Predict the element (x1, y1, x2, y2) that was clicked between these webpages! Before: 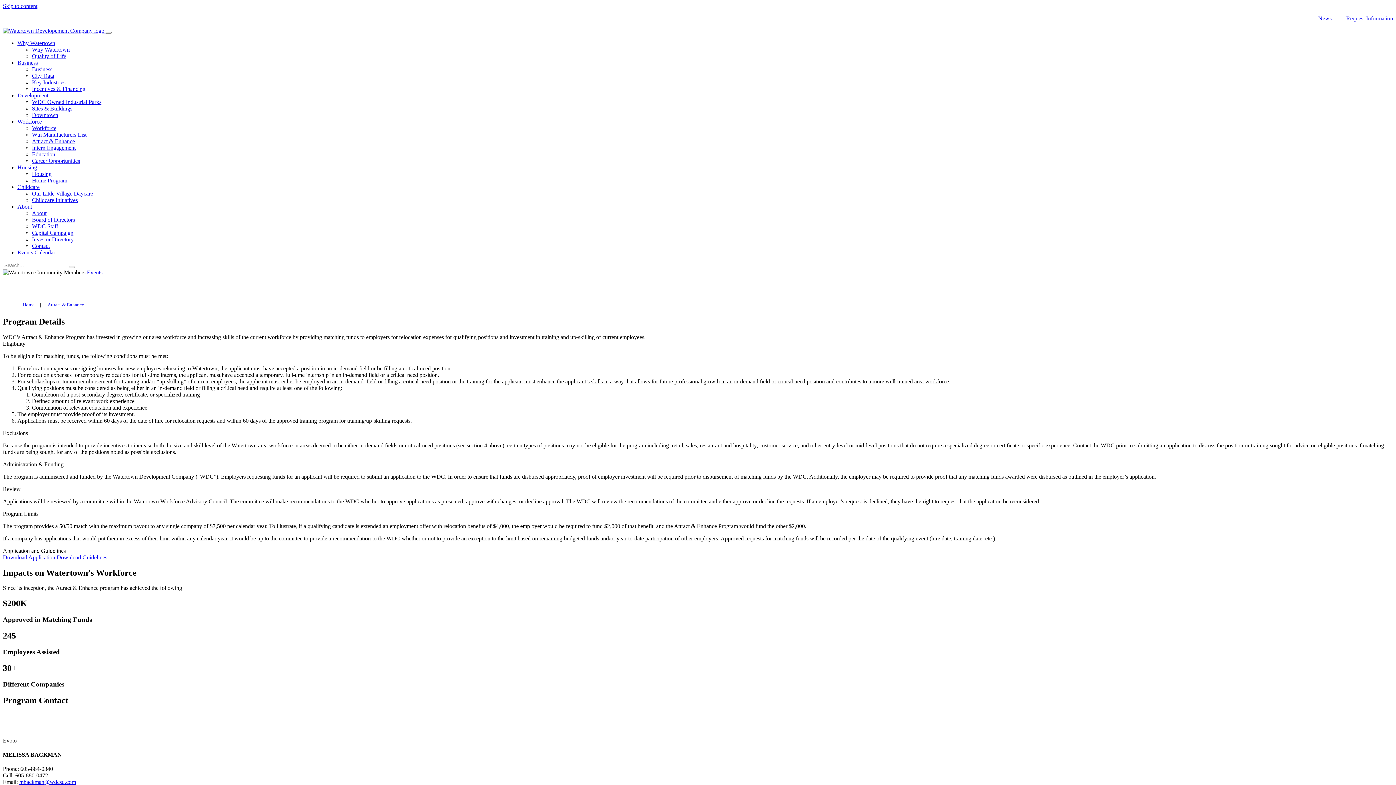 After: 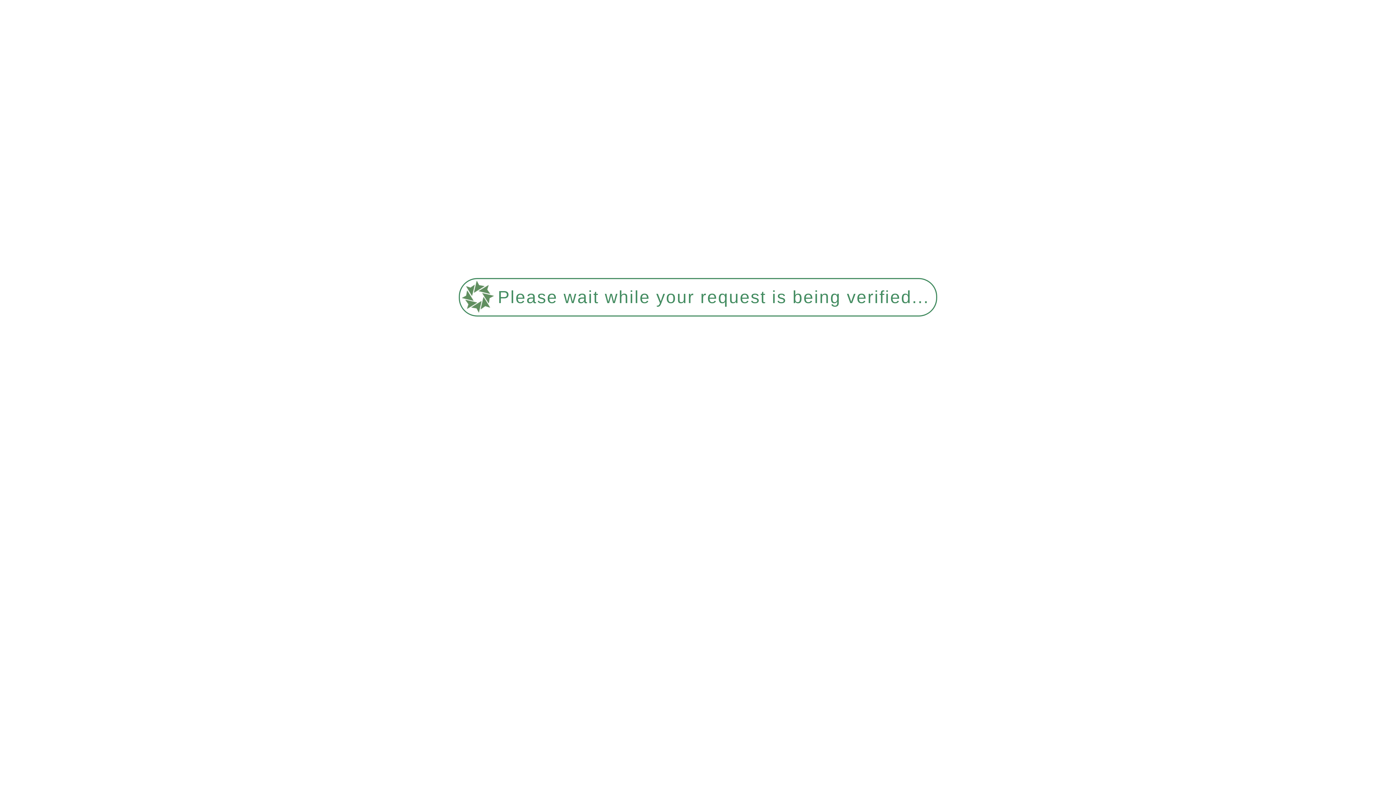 Action: label: Workforce bbox: (32, 125, 56, 131)